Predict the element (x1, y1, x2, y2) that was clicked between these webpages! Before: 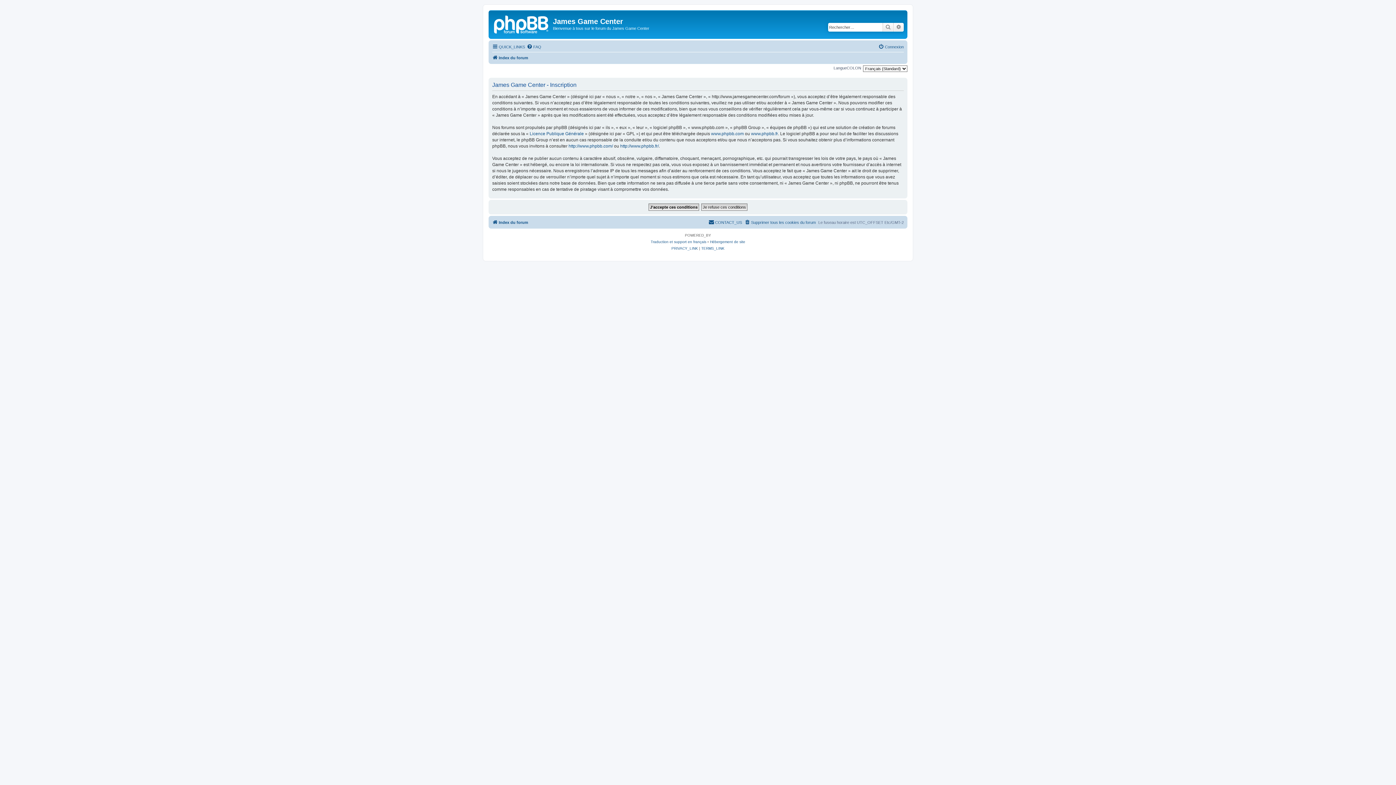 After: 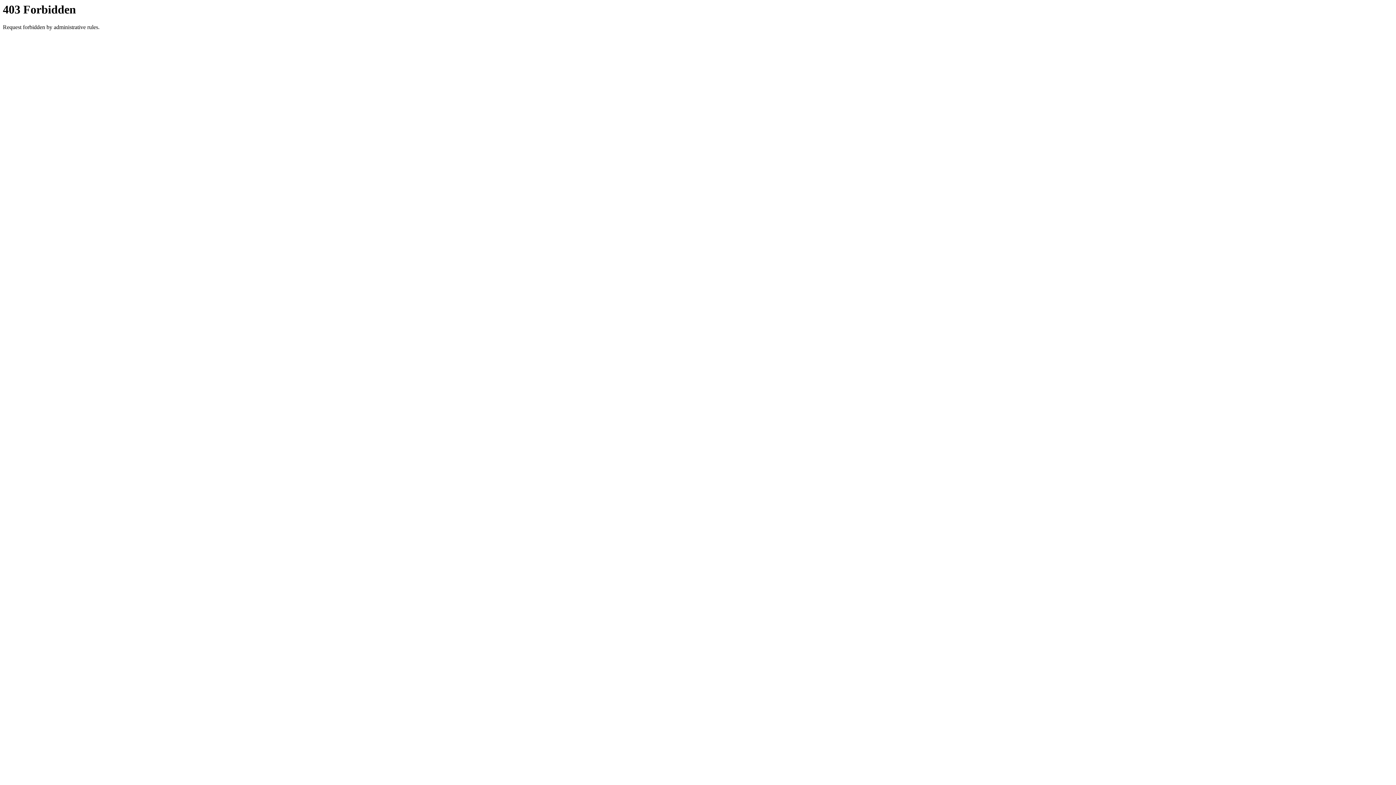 Action: label: Traduction et support en français bbox: (650, 238, 706, 245)